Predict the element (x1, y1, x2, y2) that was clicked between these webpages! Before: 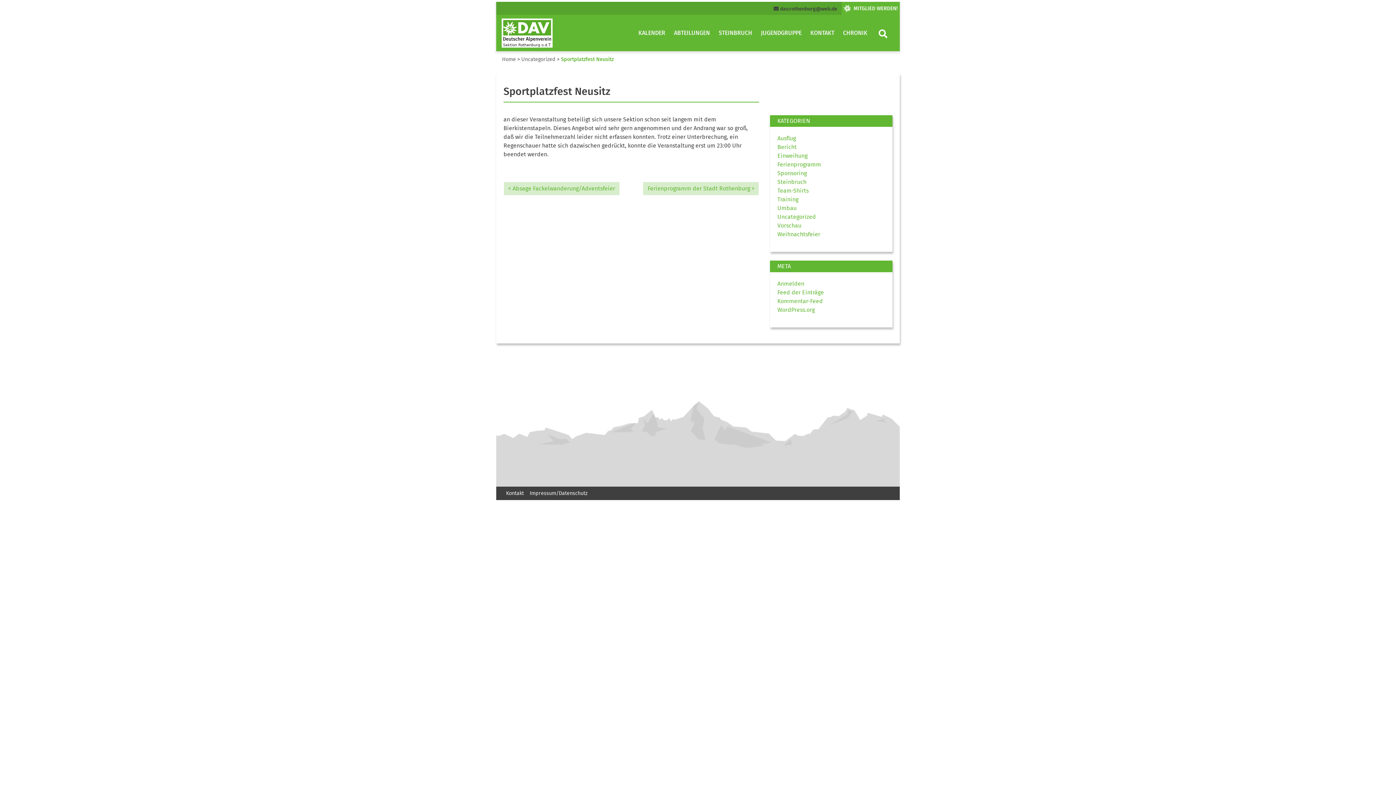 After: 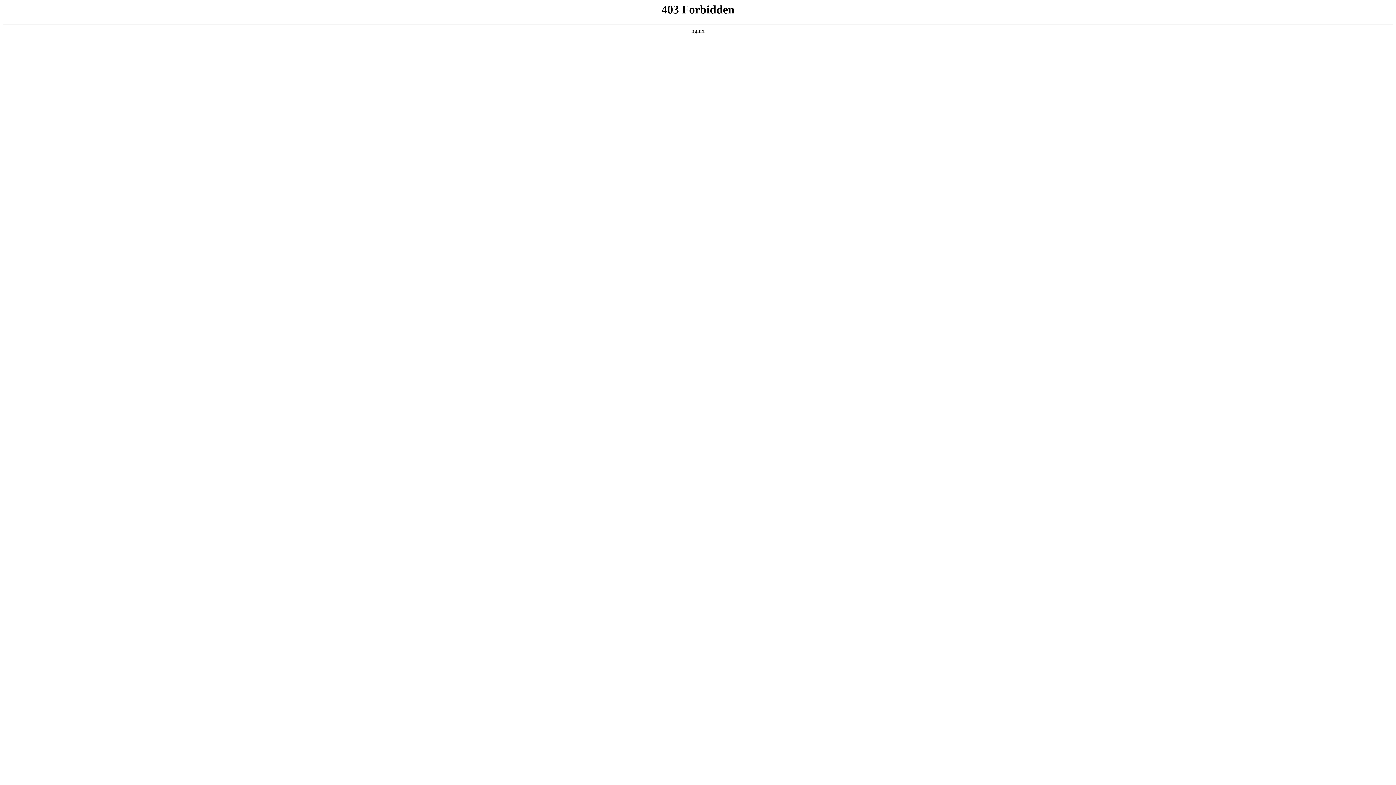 Action: label: WordPress.org bbox: (777, 306, 815, 313)